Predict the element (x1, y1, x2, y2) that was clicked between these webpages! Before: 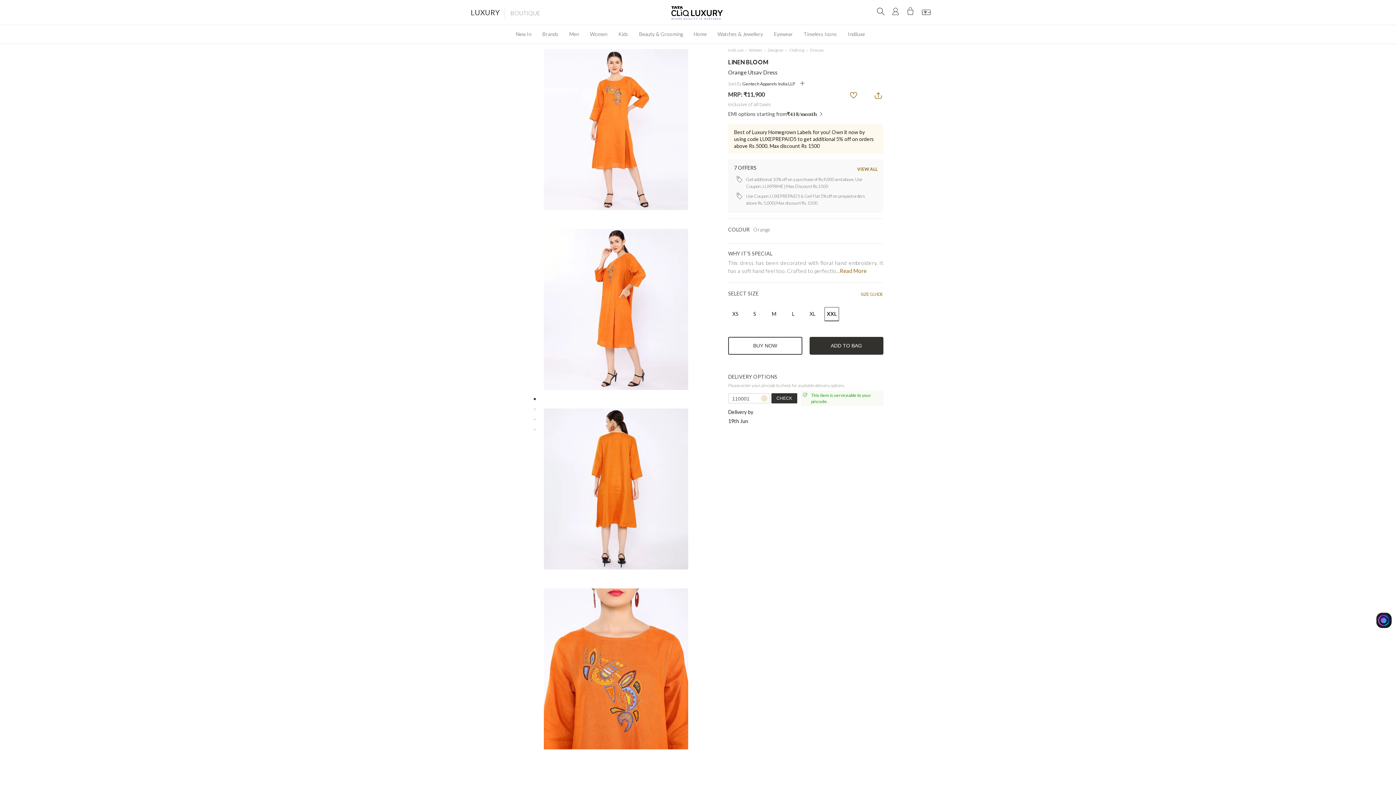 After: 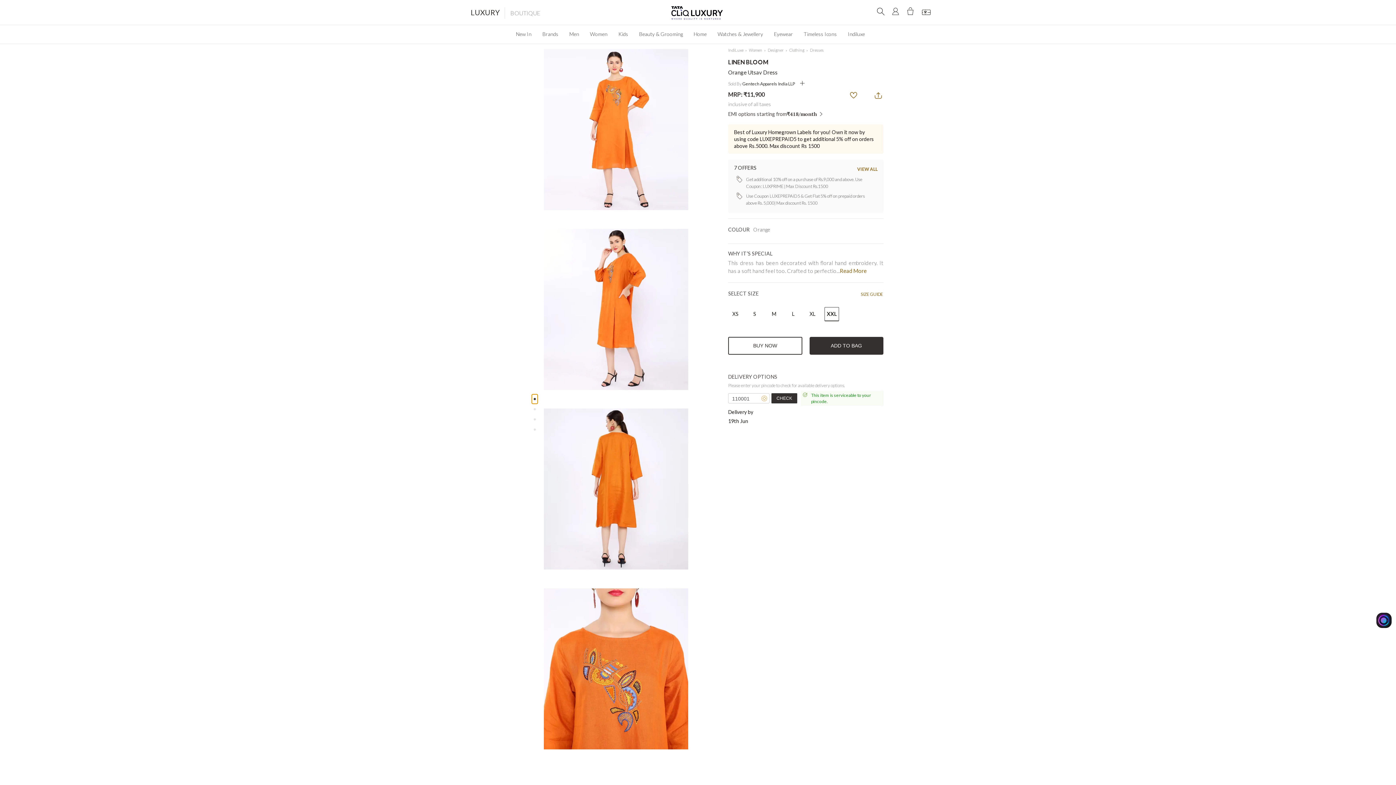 Action: bbox: (531, 394, 538, 404)